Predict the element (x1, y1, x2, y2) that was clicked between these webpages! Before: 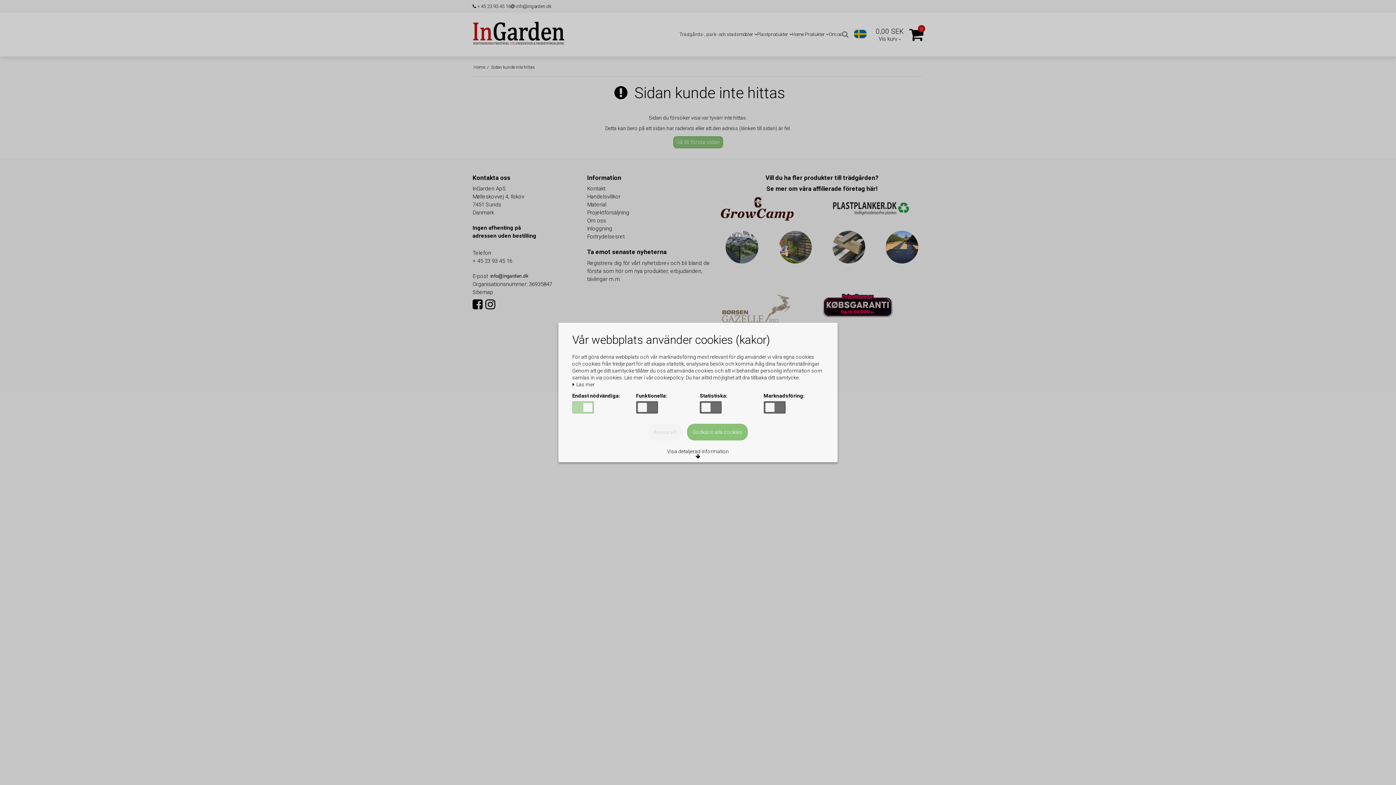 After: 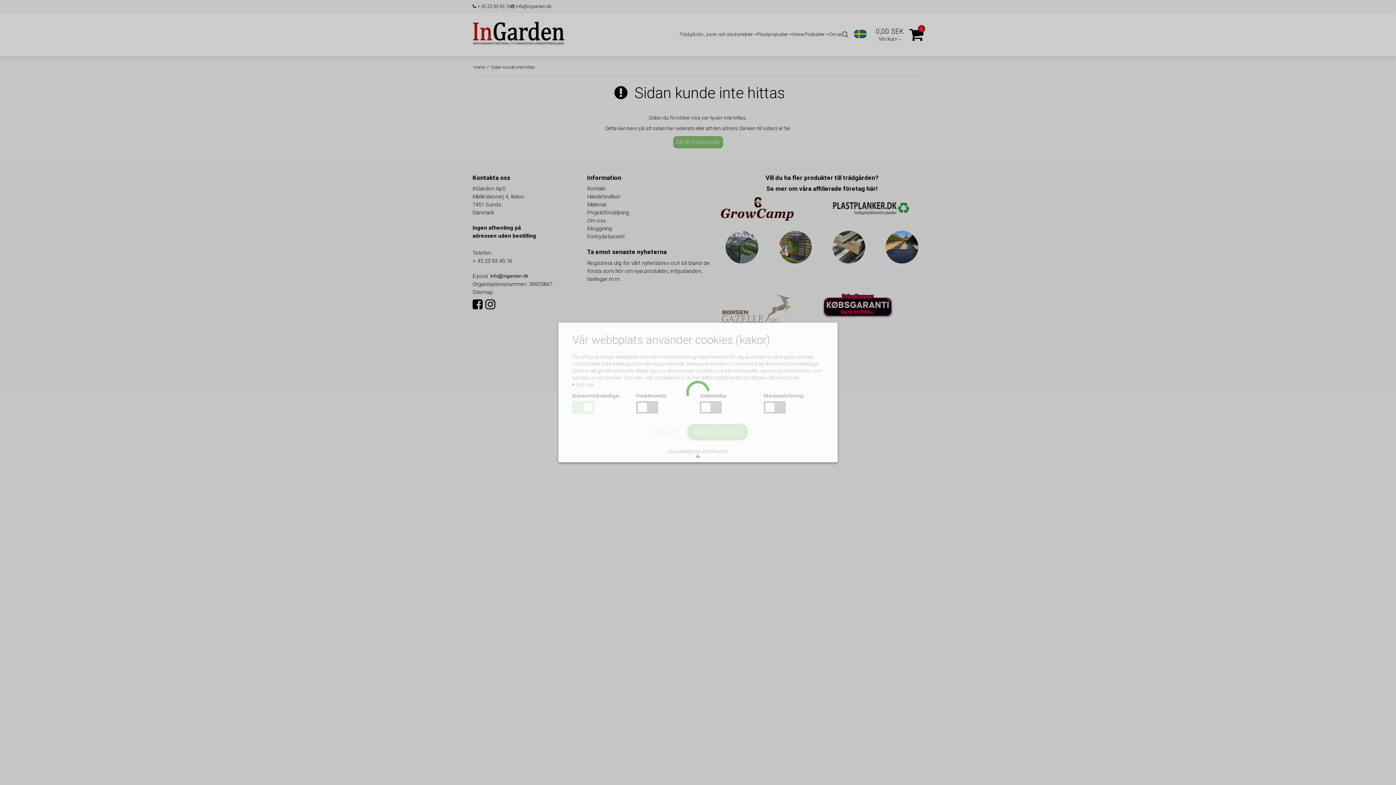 Action: bbox: (648, 424, 682, 440) label: Avvisa allt